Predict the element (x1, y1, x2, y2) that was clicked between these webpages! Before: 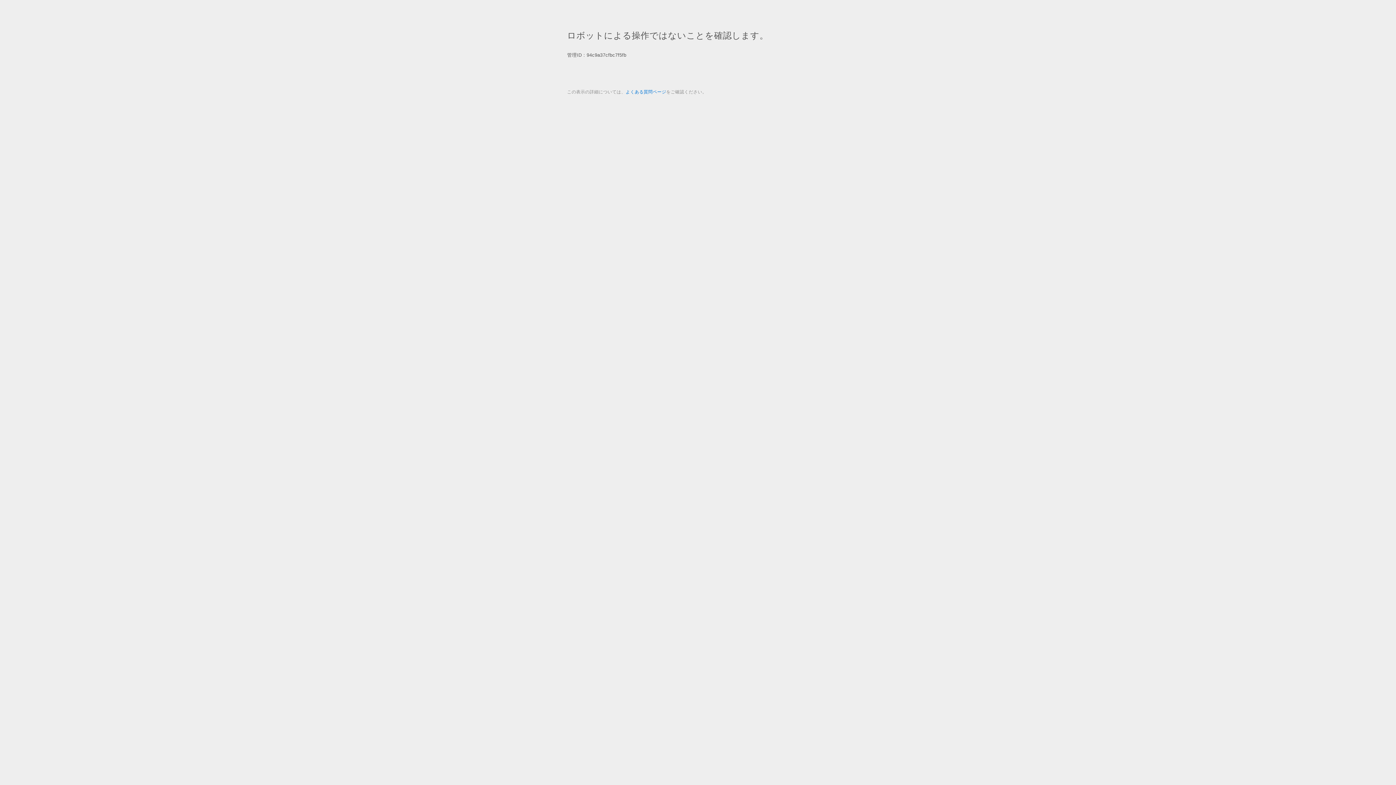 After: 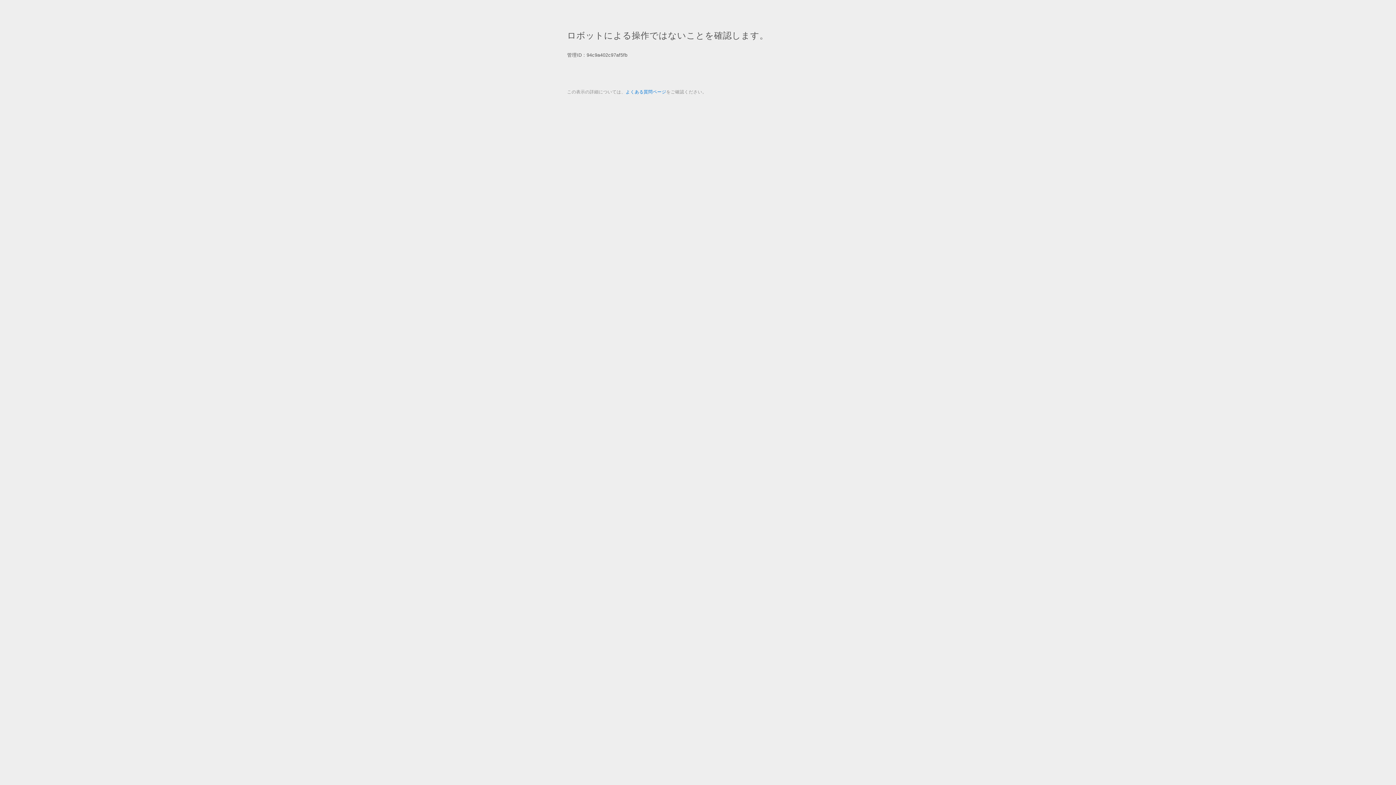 Action: label: よくある質問ページ bbox: (625, 89, 666, 94)